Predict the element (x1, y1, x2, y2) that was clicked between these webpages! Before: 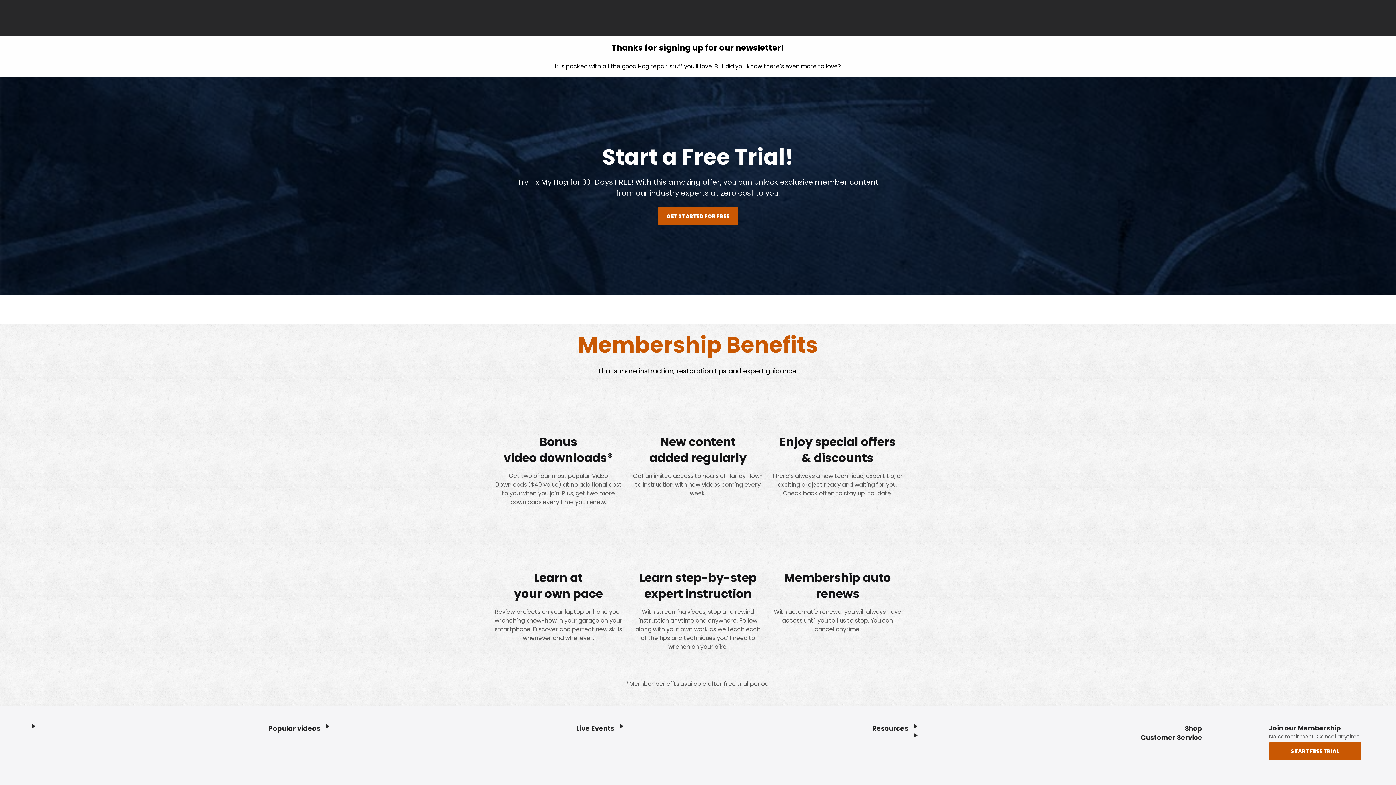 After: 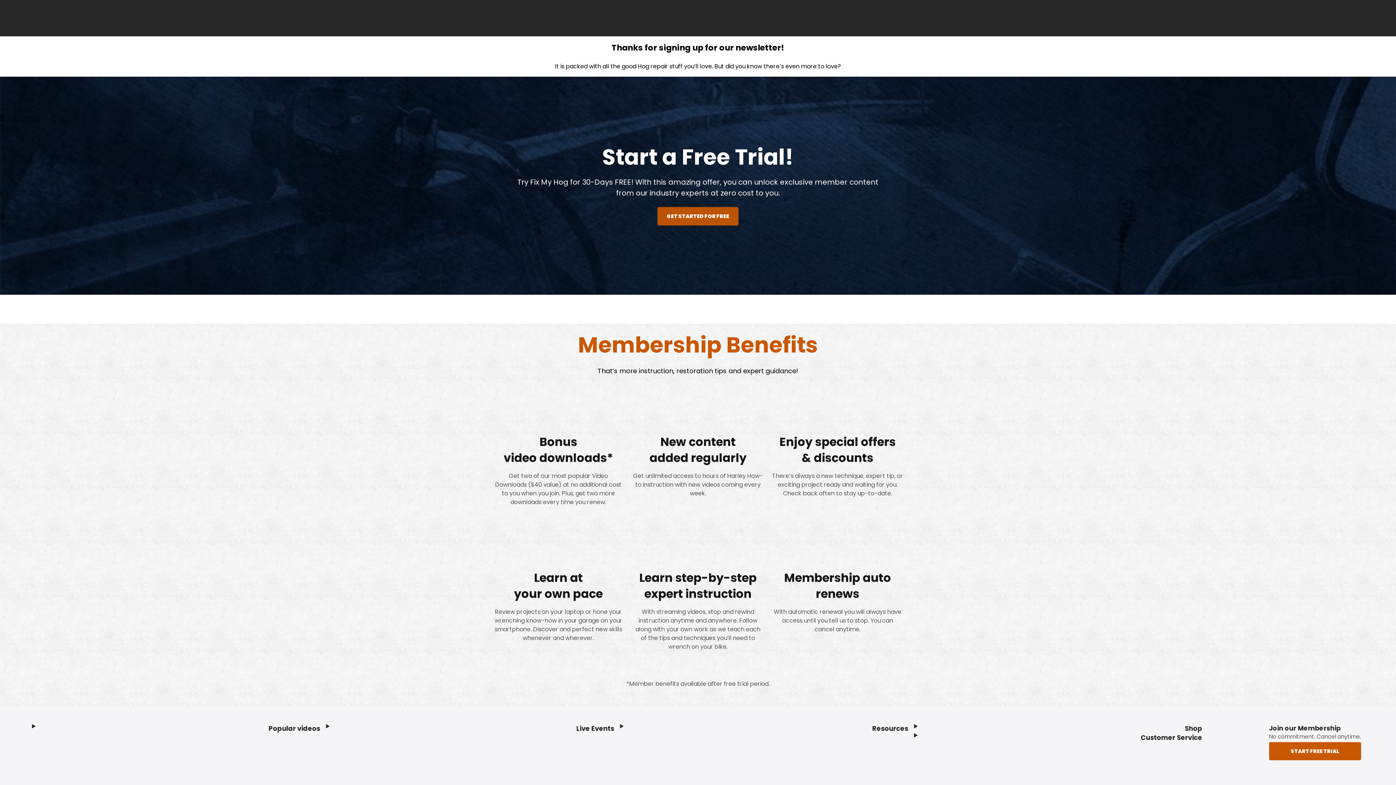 Action: bbox: (657, 207, 738, 225) label: Perform Site Action